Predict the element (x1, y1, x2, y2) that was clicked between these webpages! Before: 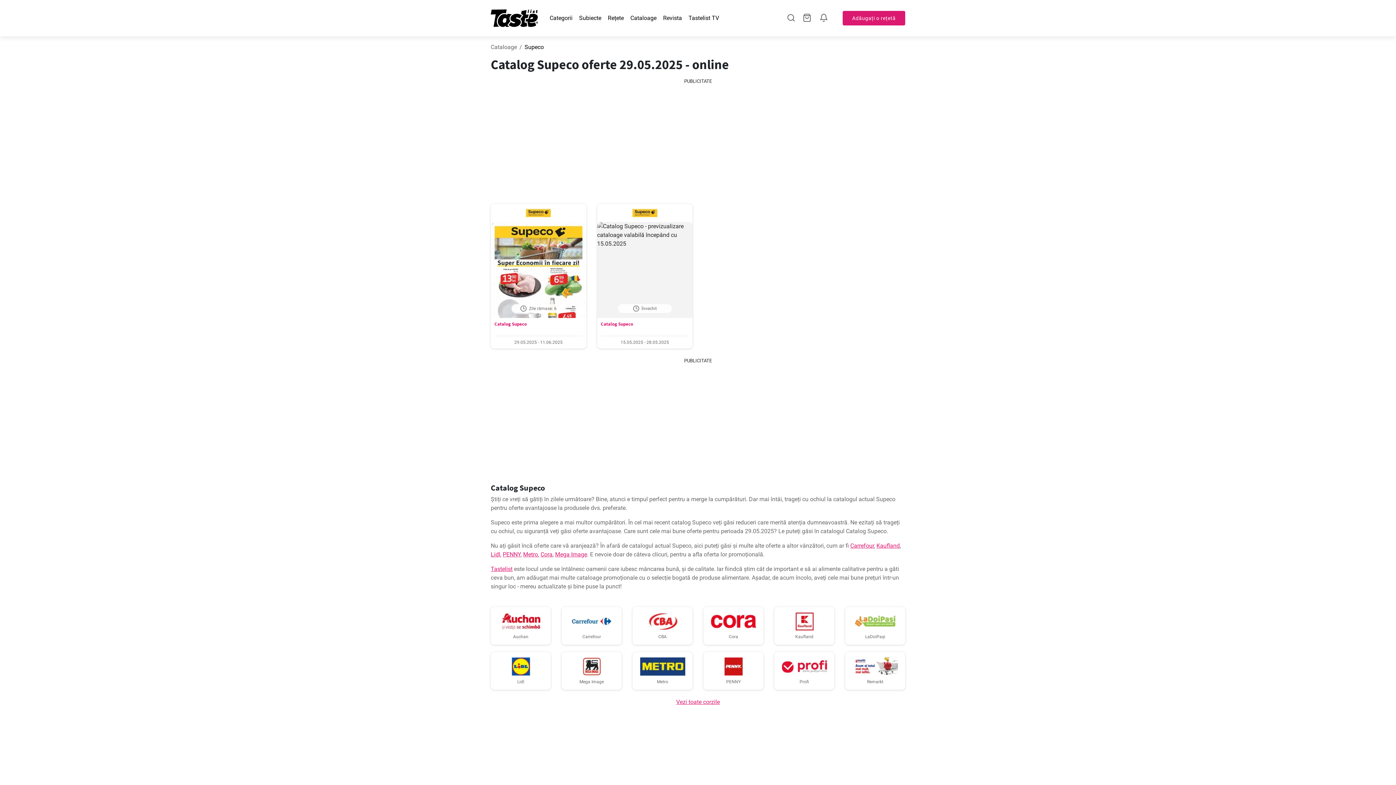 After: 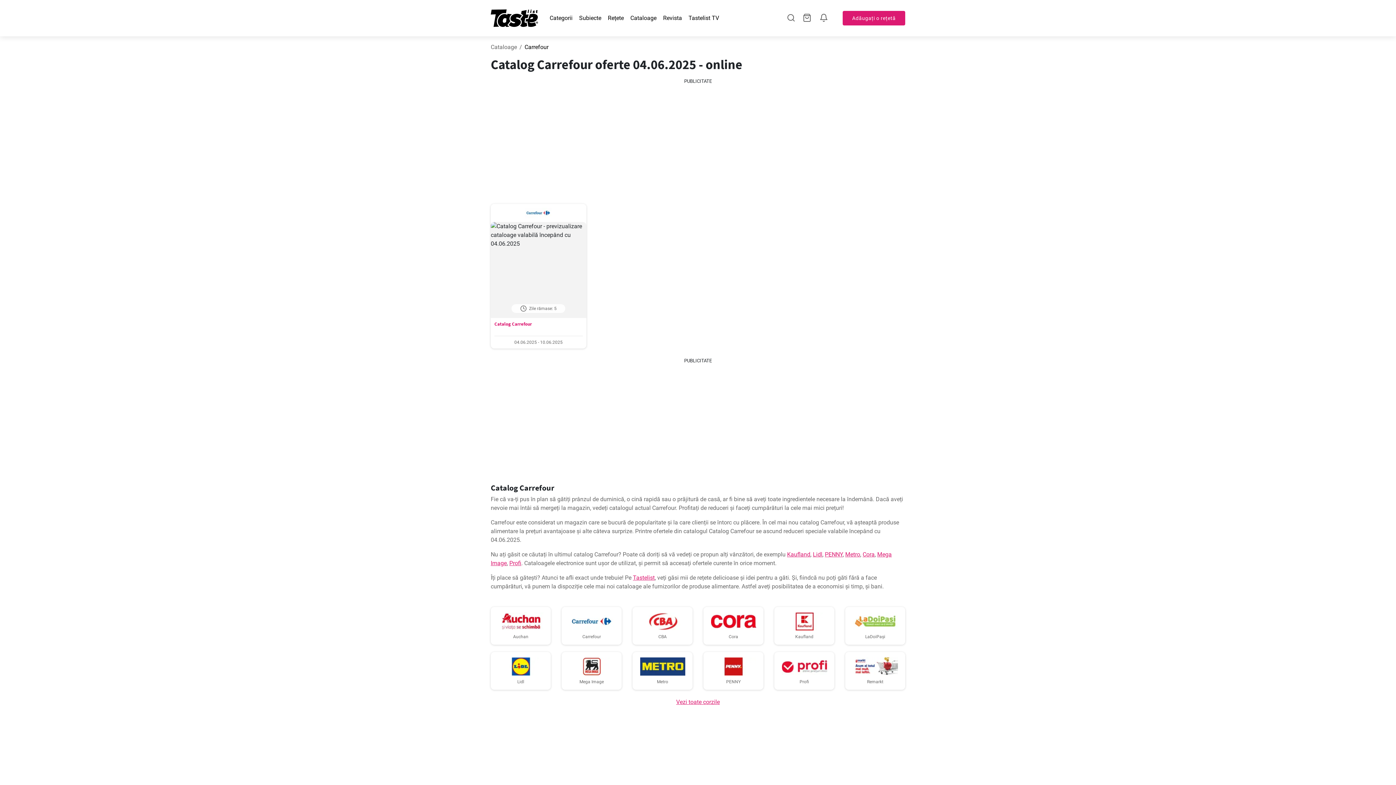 Action: bbox: (850, 542, 874, 549) label: Carrefour